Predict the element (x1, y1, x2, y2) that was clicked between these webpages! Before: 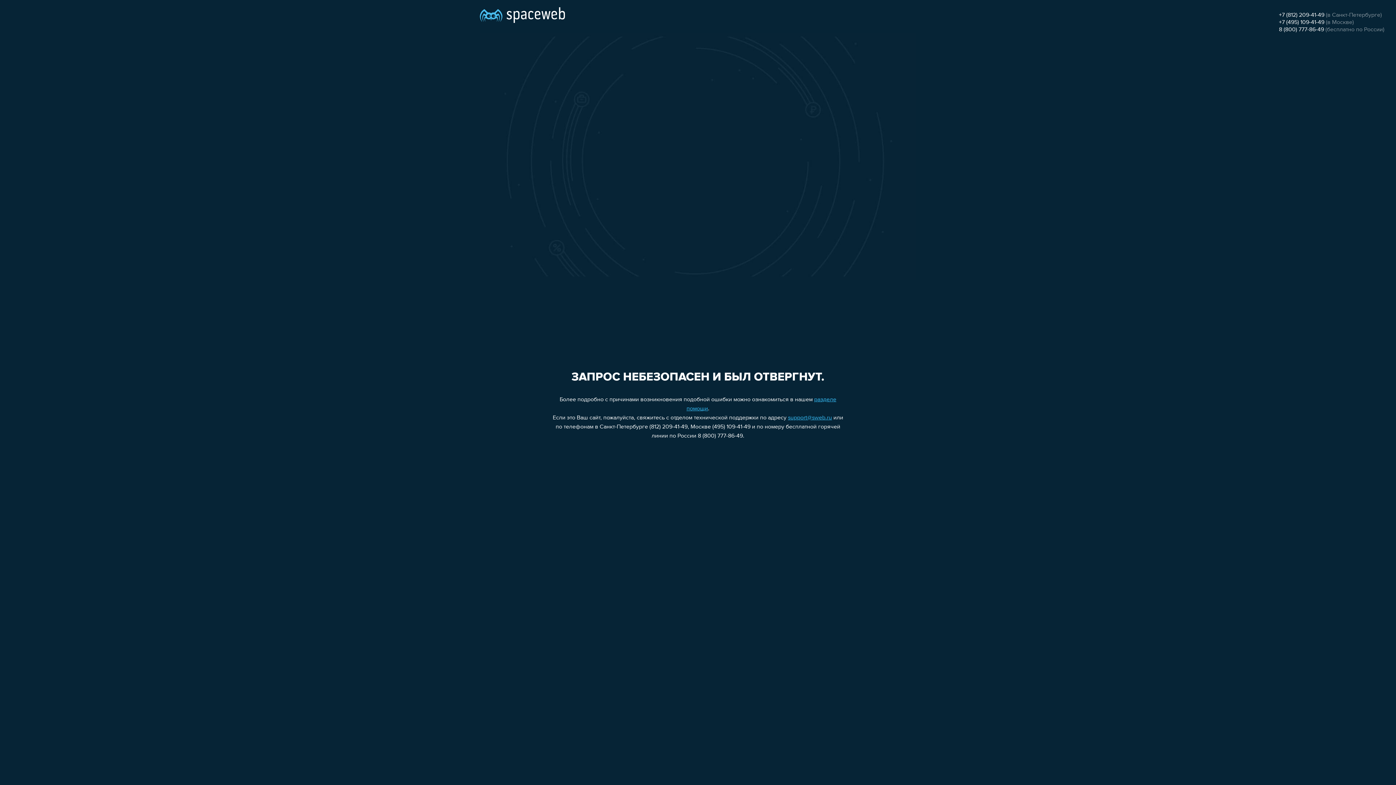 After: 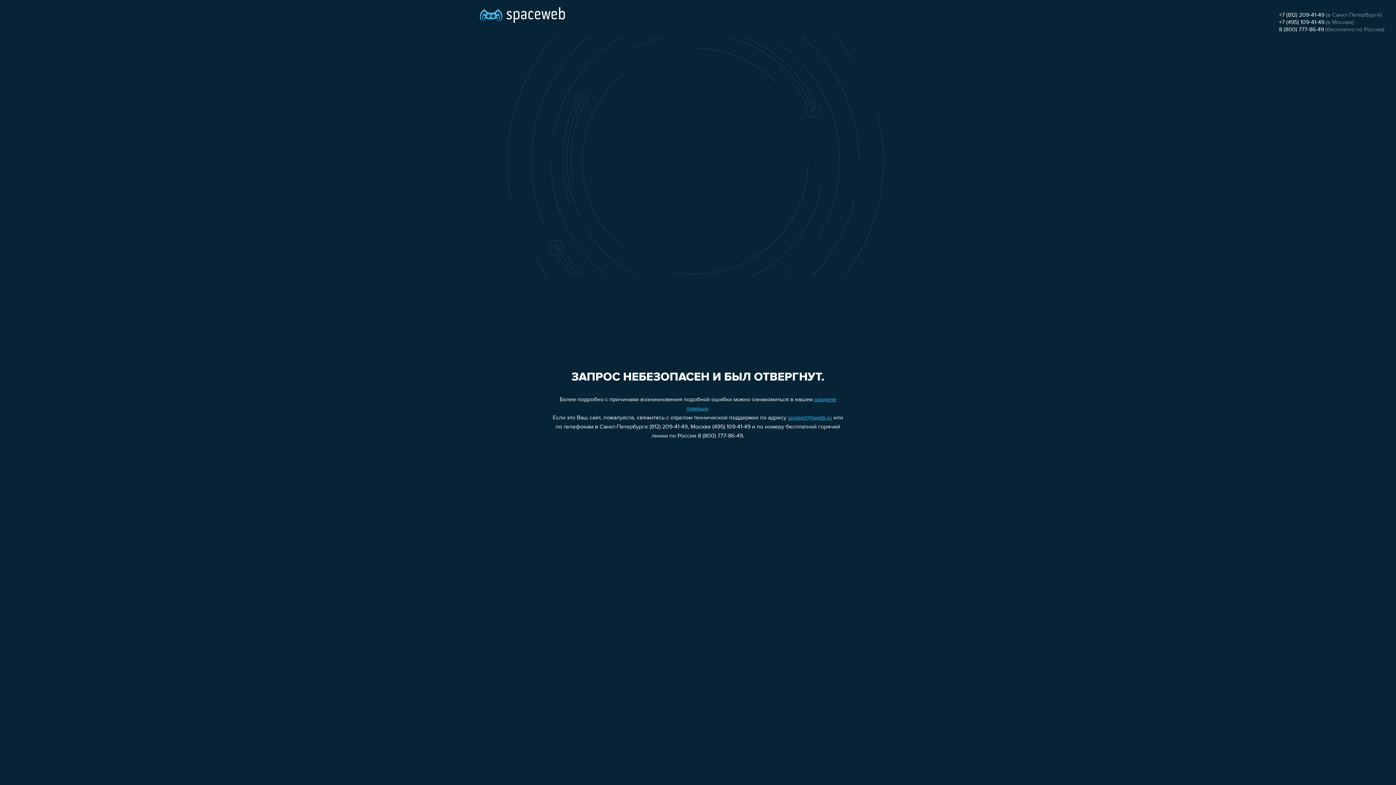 Action: label: +7 (812) 209-41-49 bbox: (1279, 12, 1324, 18)